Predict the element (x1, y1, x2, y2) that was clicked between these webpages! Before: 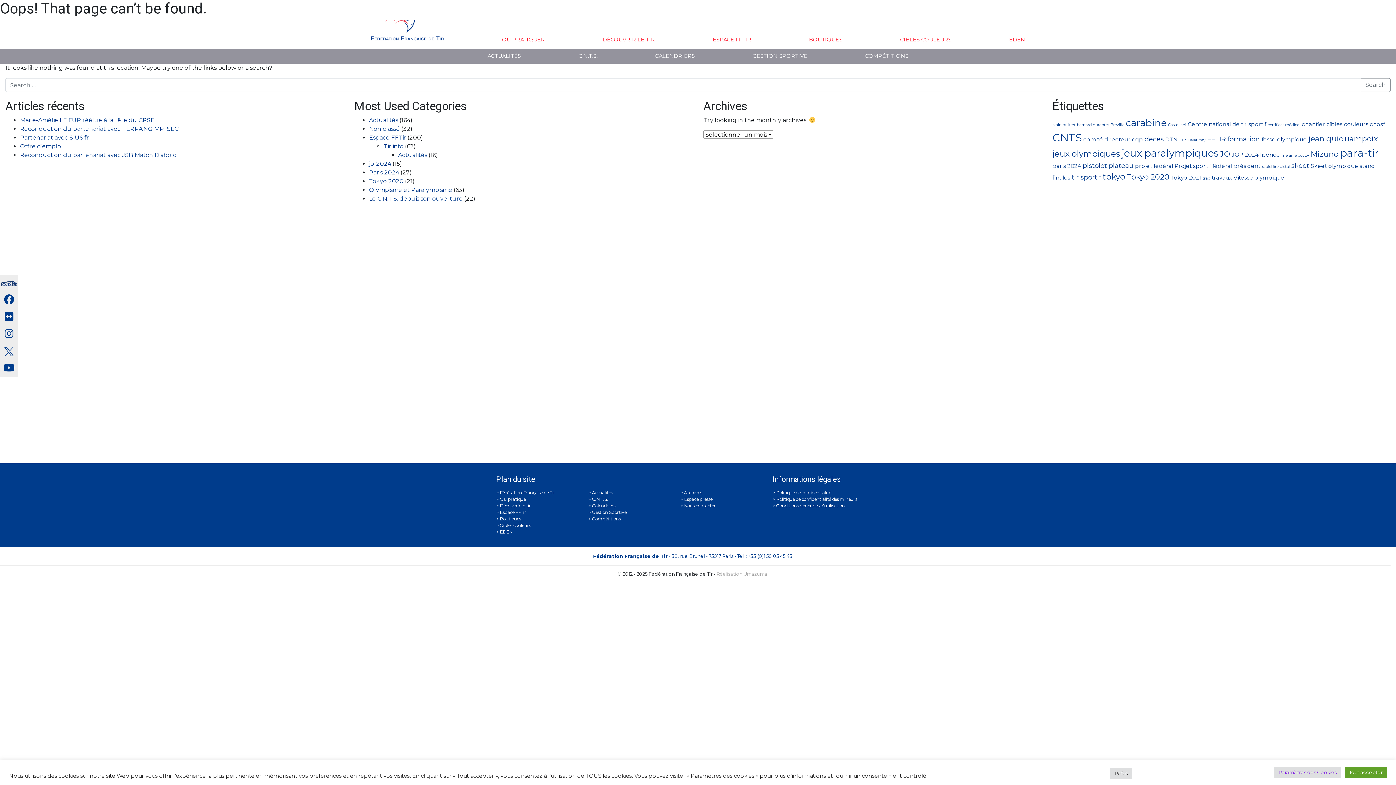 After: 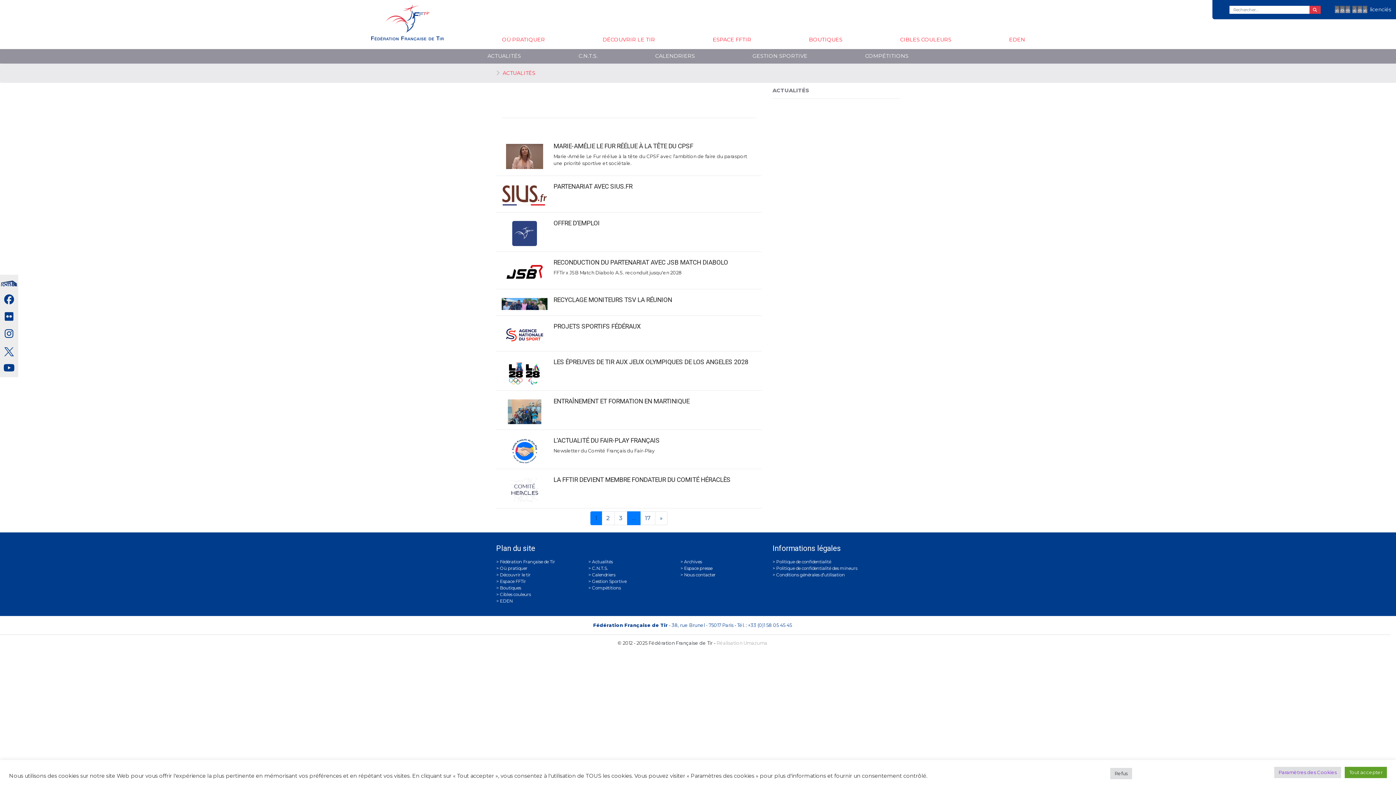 Action: bbox: (592, 490, 612, 495) label: Actualités